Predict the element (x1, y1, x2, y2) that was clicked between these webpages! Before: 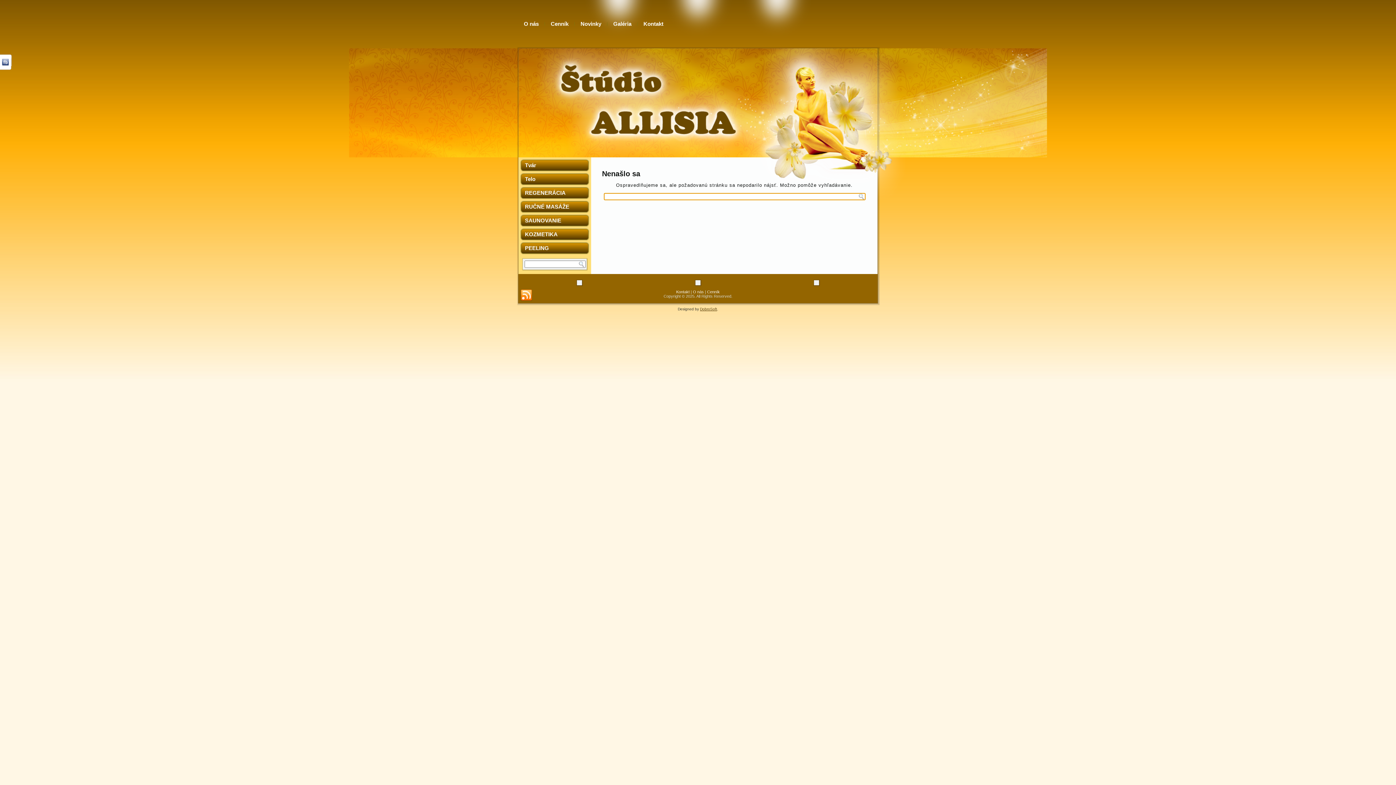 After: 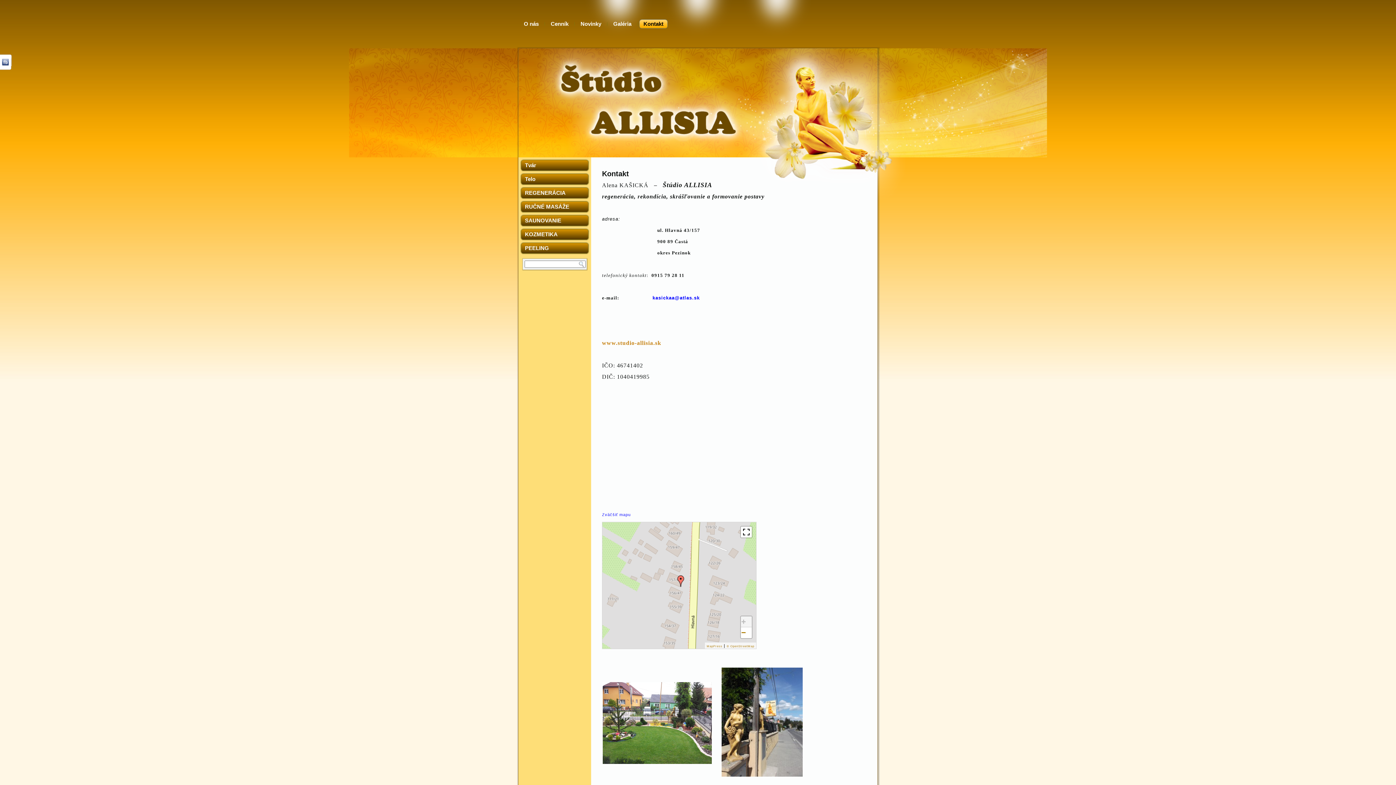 Action: bbox: (639, 19, 668, 28) label: Kontakt